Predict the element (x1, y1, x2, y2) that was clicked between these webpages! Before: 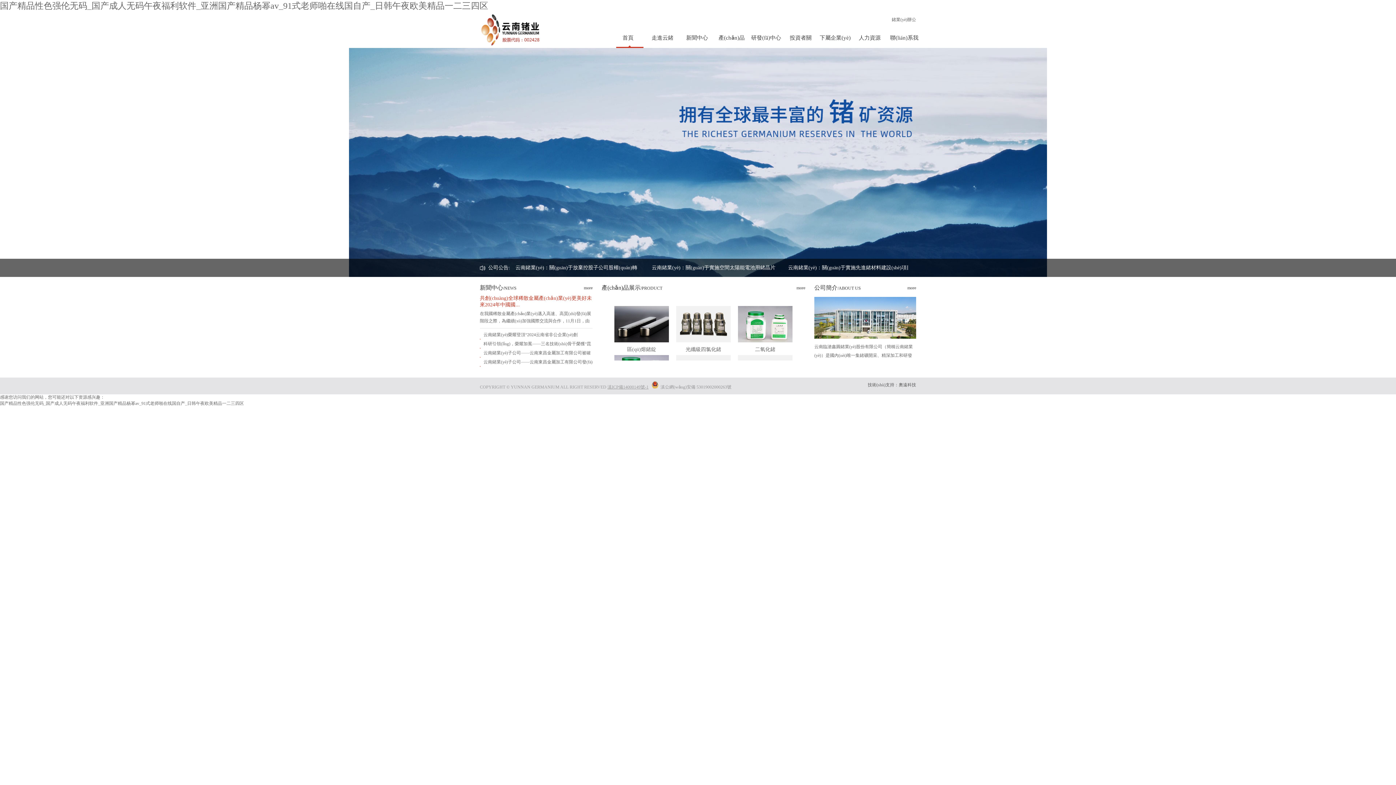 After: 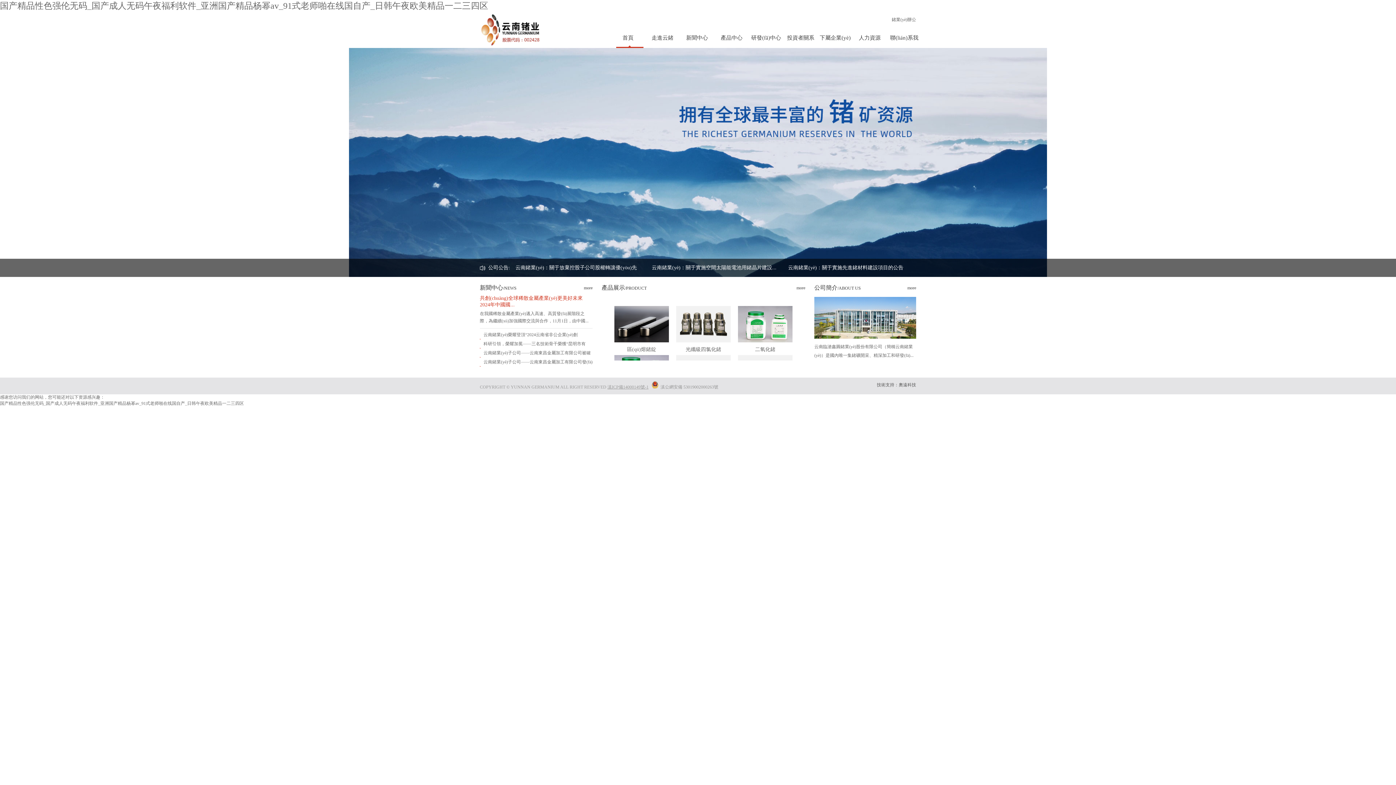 Action: bbox: (480, 14, 540, 45)